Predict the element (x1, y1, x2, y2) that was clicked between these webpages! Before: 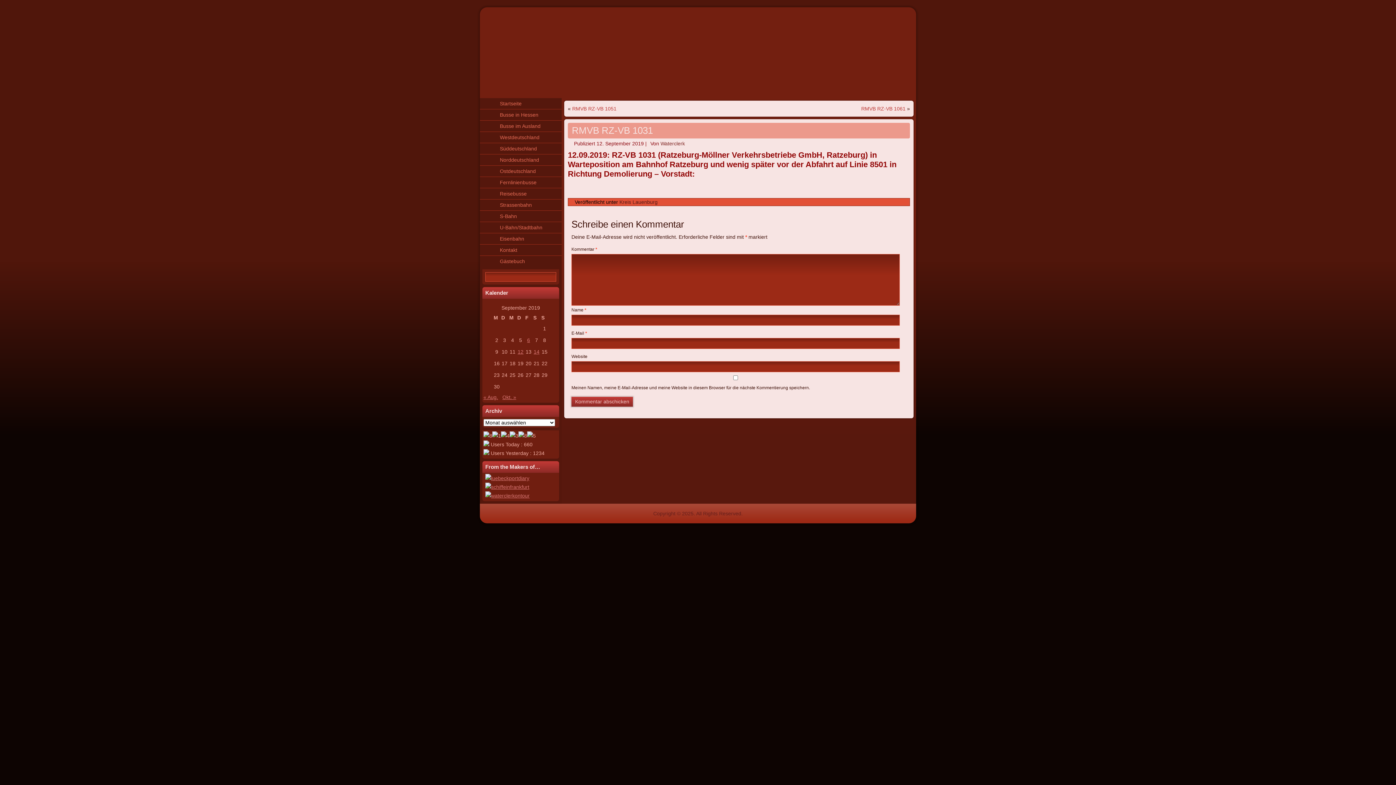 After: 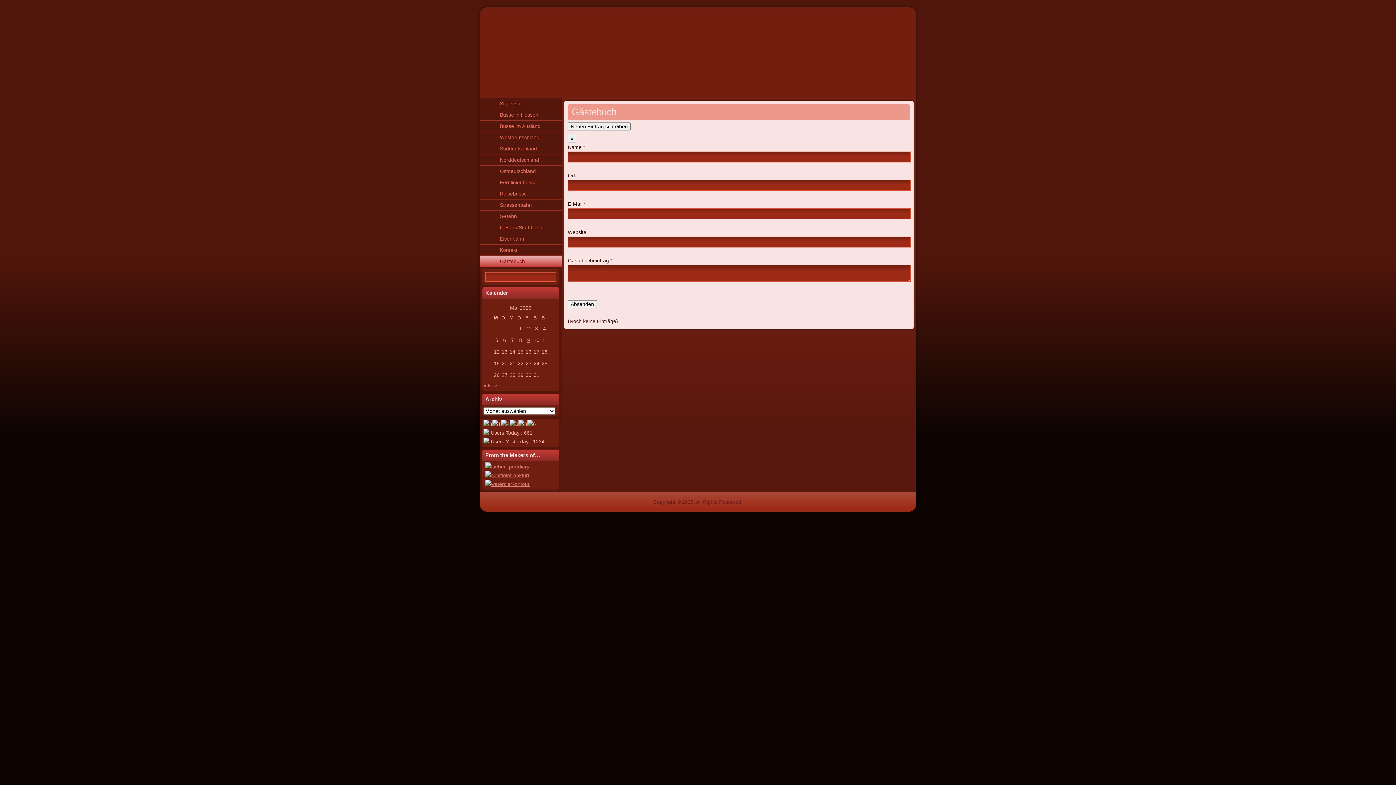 Action: bbox: (480, 256, 561, 266) label: Gästebuch